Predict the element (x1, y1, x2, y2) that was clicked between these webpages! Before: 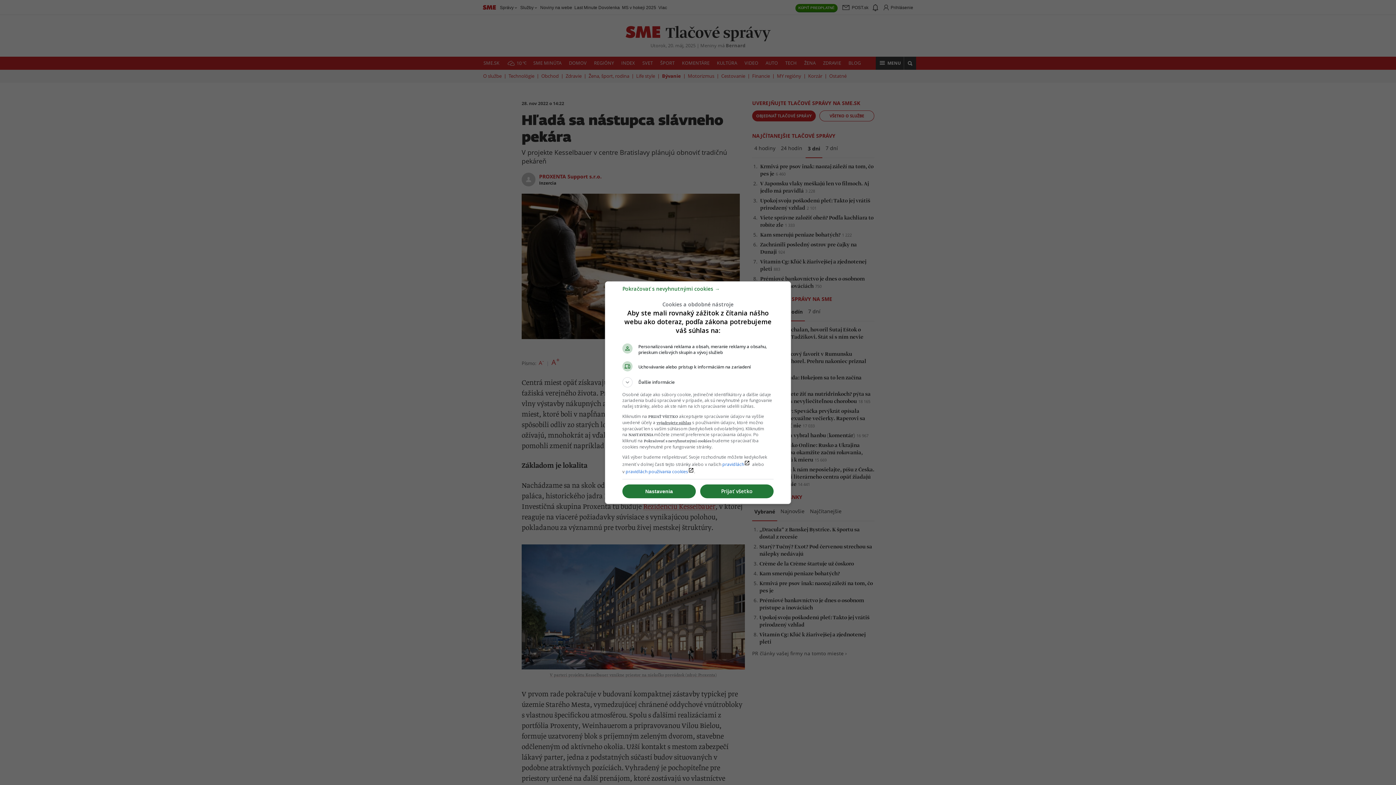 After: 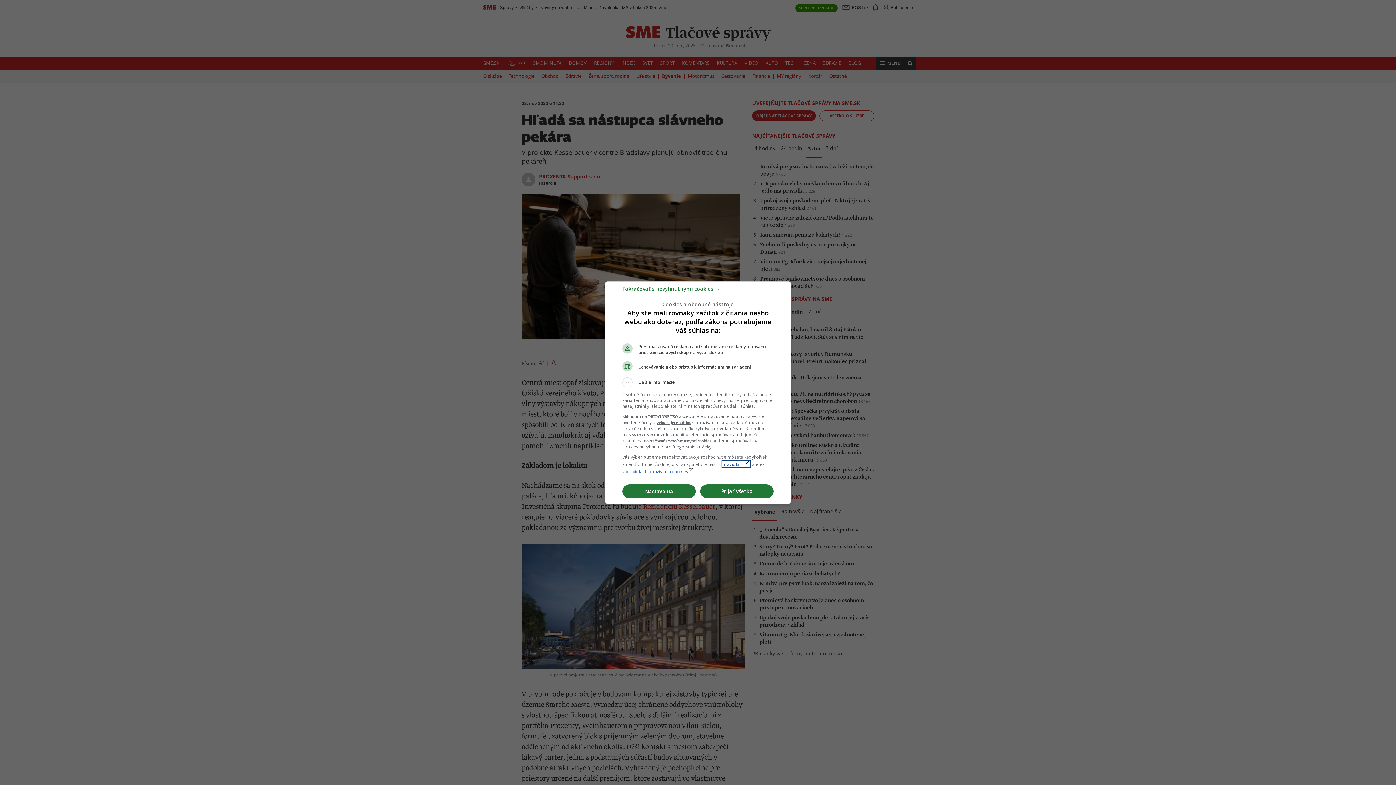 Action: bbox: (722, 461, 750, 467) label: pravidláchlaunch